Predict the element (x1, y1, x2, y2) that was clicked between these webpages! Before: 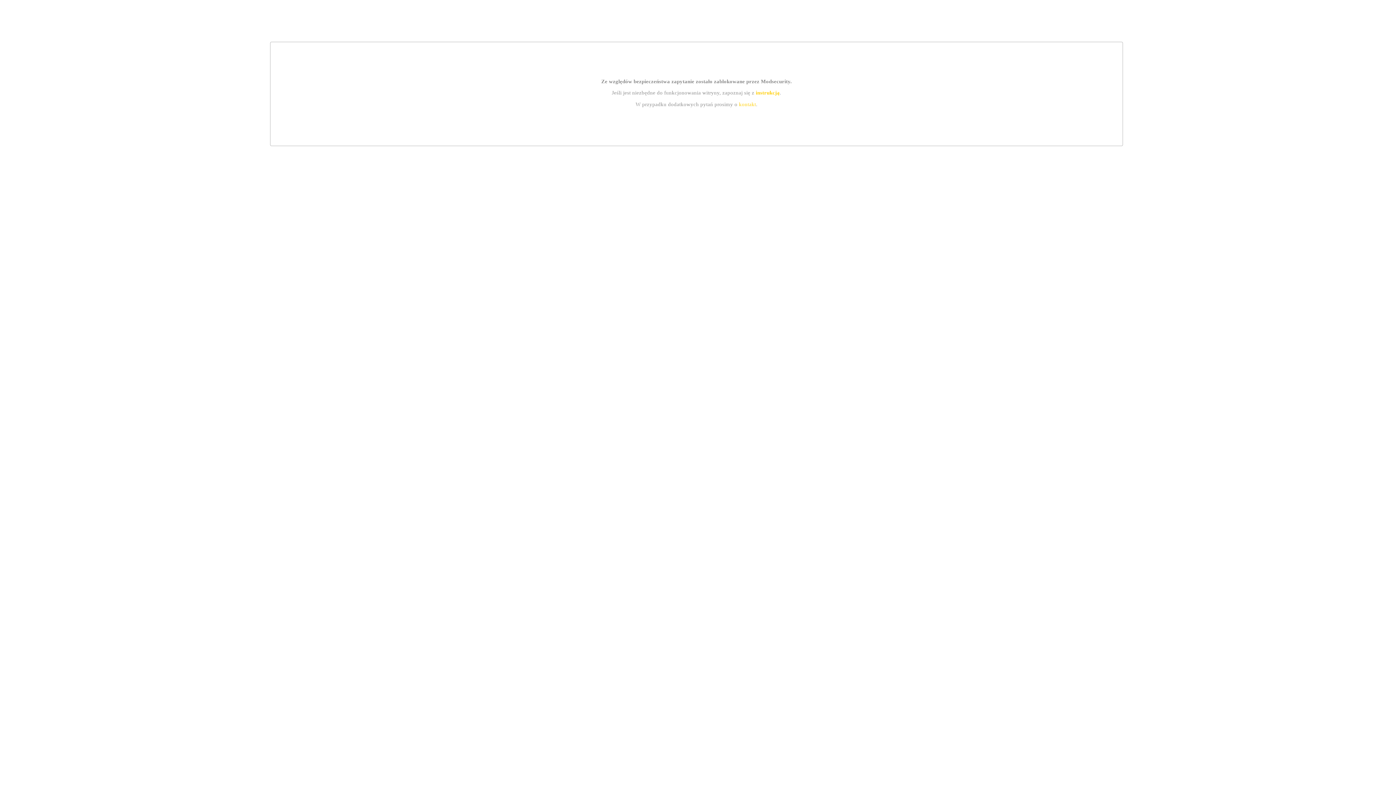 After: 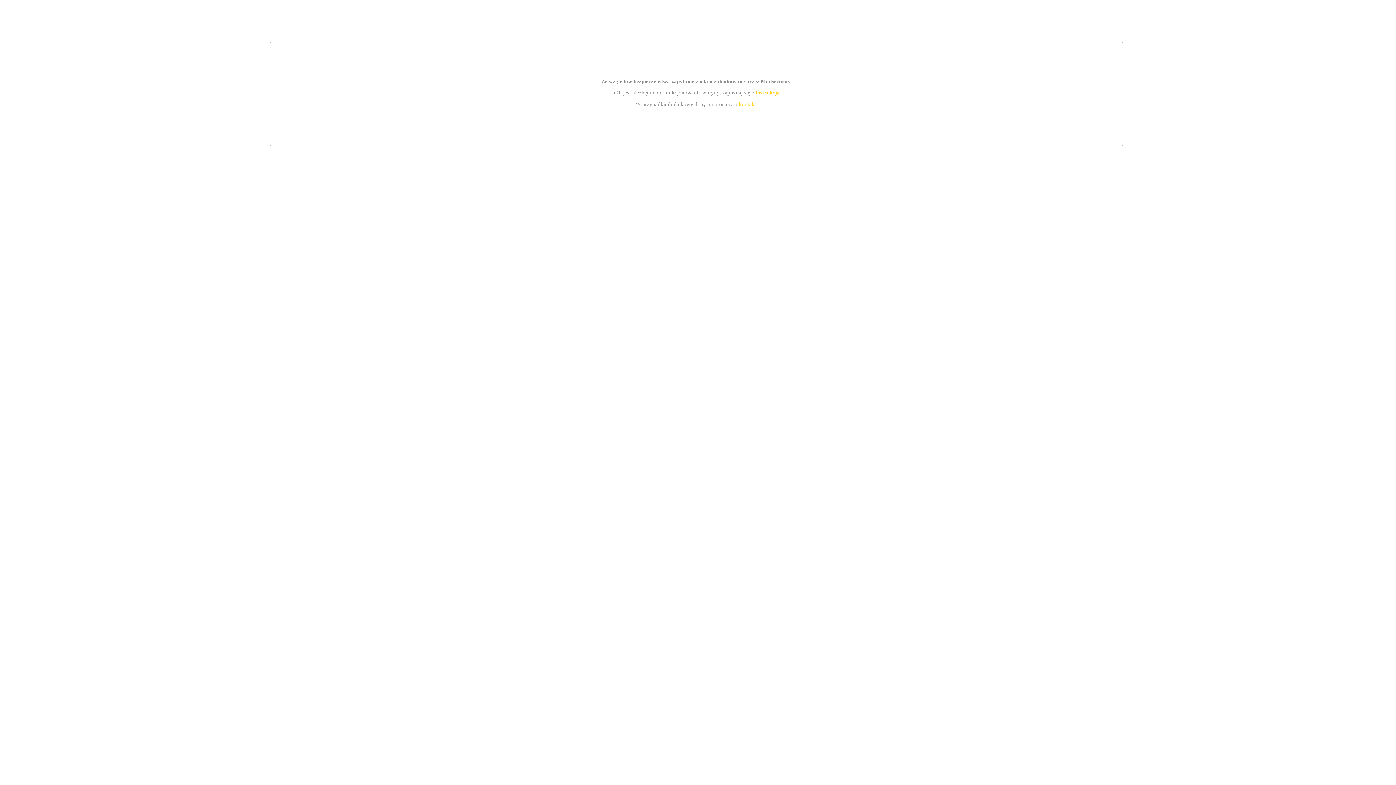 Action: bbox: (755, 89, 779, 95) label: instrukcją